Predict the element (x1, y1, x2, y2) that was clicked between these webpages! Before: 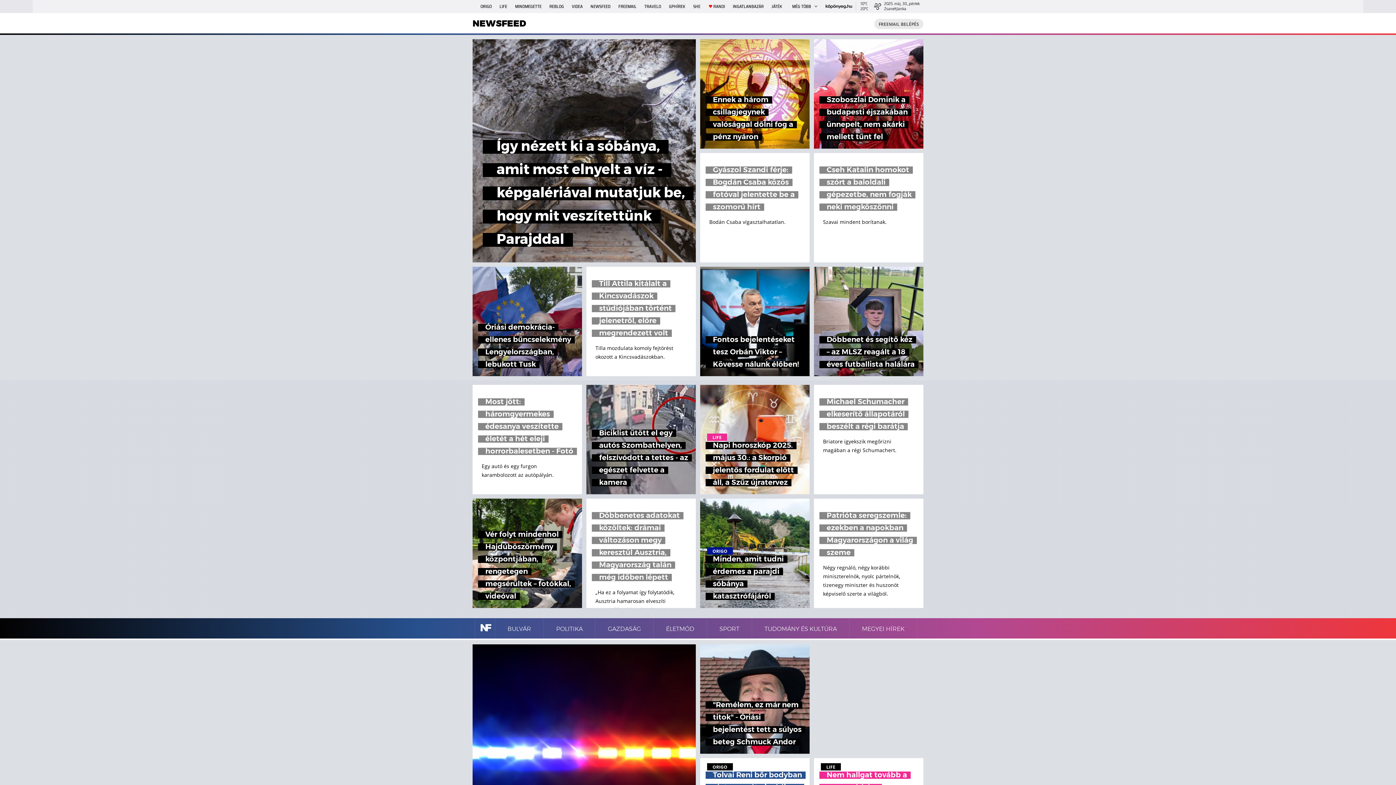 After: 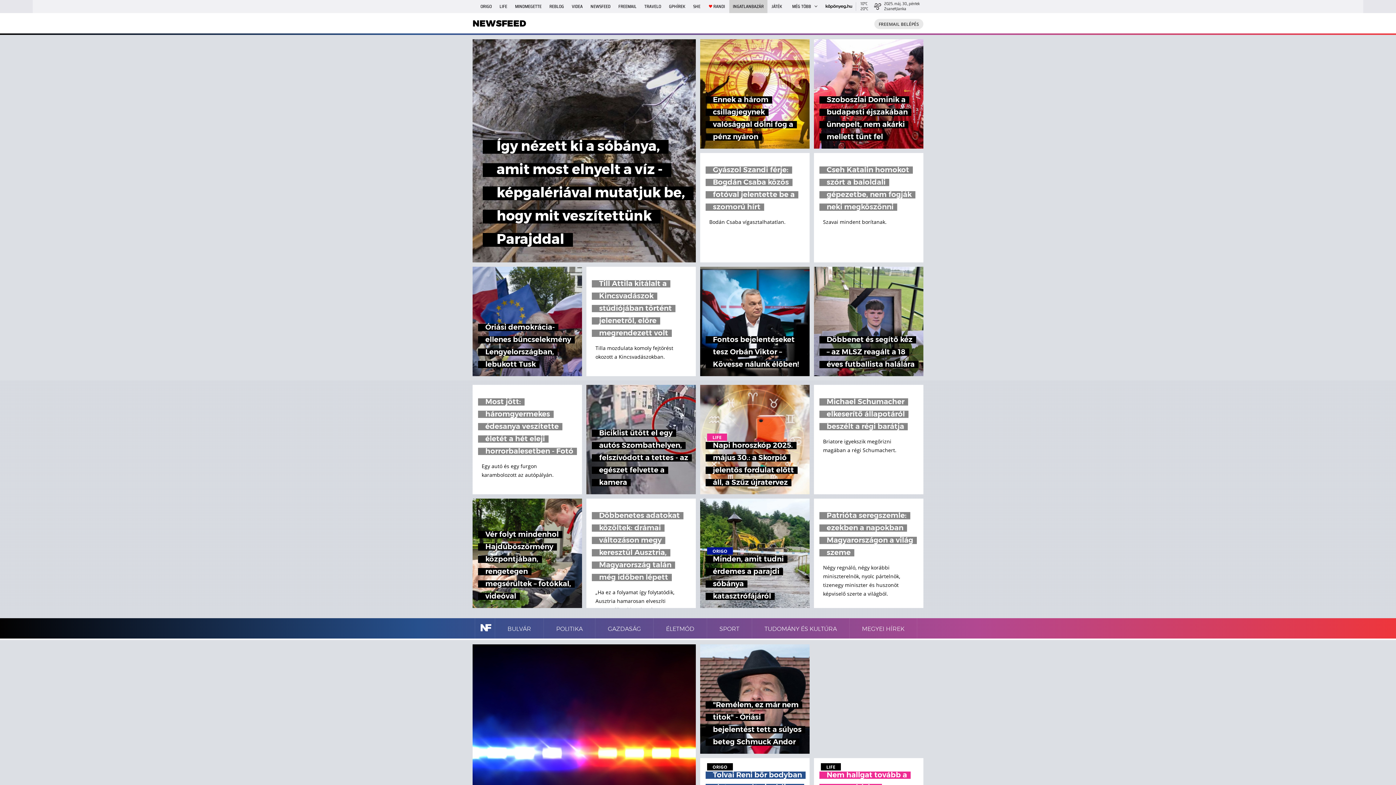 Action: label: INGATLANBAZÁR bbox: (729, 0, 767, 13)